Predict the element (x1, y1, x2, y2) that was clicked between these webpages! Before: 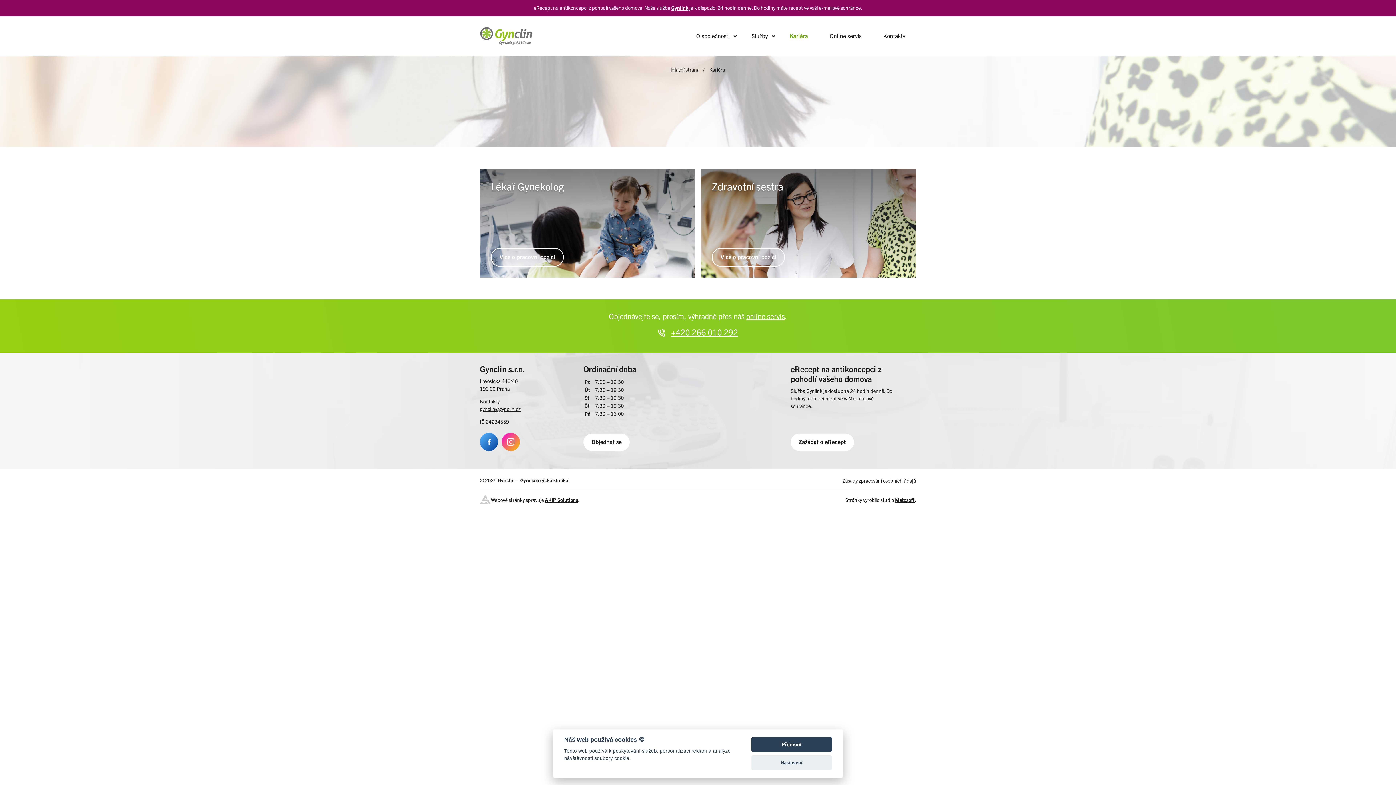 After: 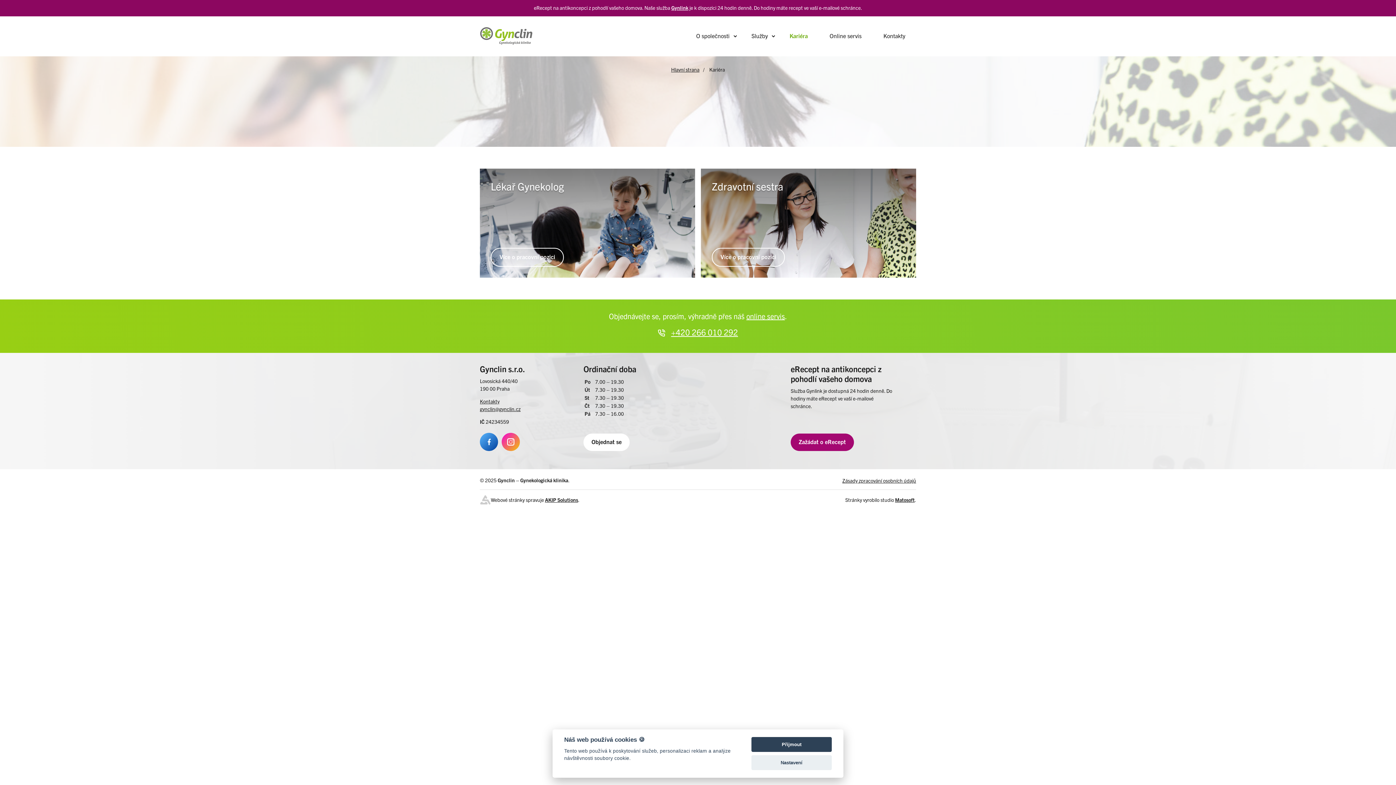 Action: label: Zažádat o eRecept bbox: (790, 433, 854, 451)